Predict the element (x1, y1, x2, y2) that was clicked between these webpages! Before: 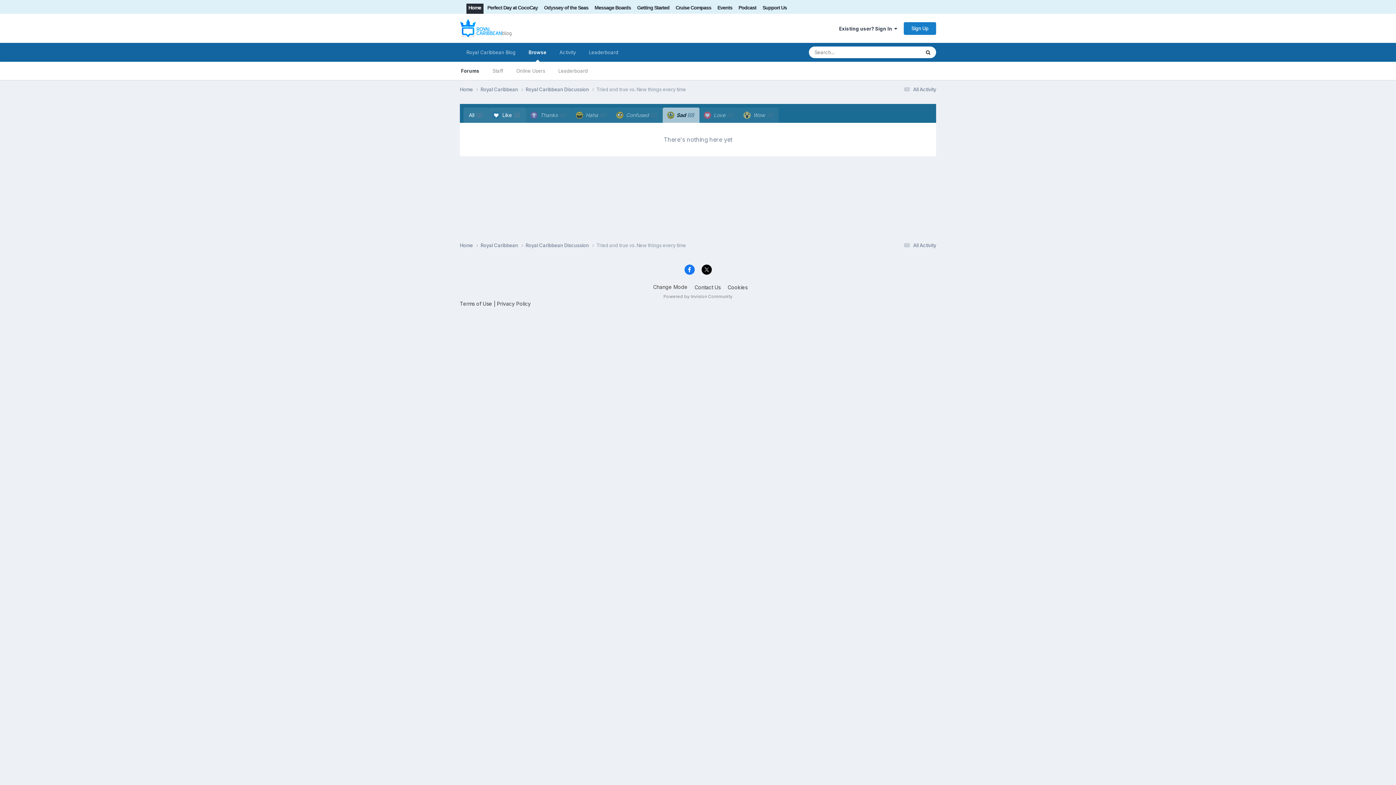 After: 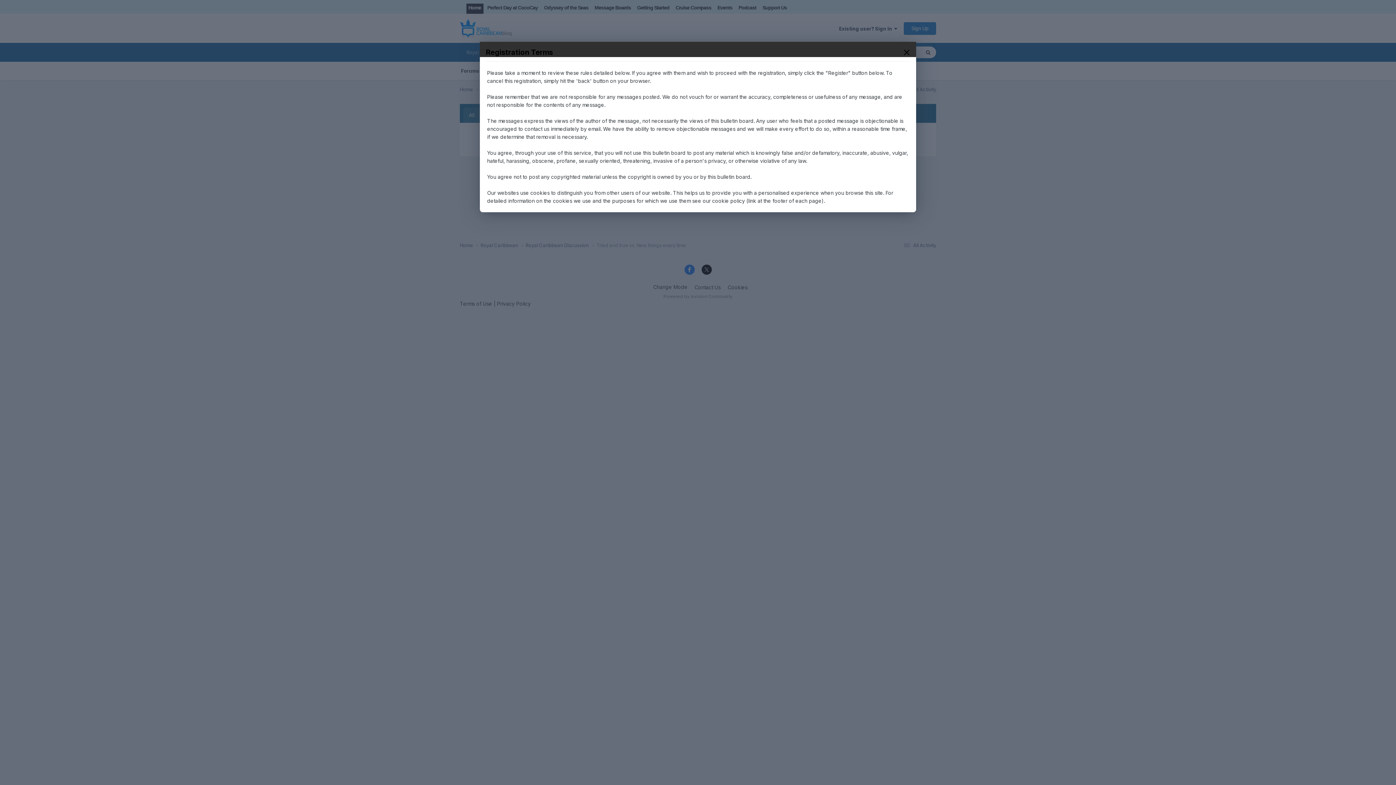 Action: label: Terms of Use bbox: (460, 300, 492, 306)